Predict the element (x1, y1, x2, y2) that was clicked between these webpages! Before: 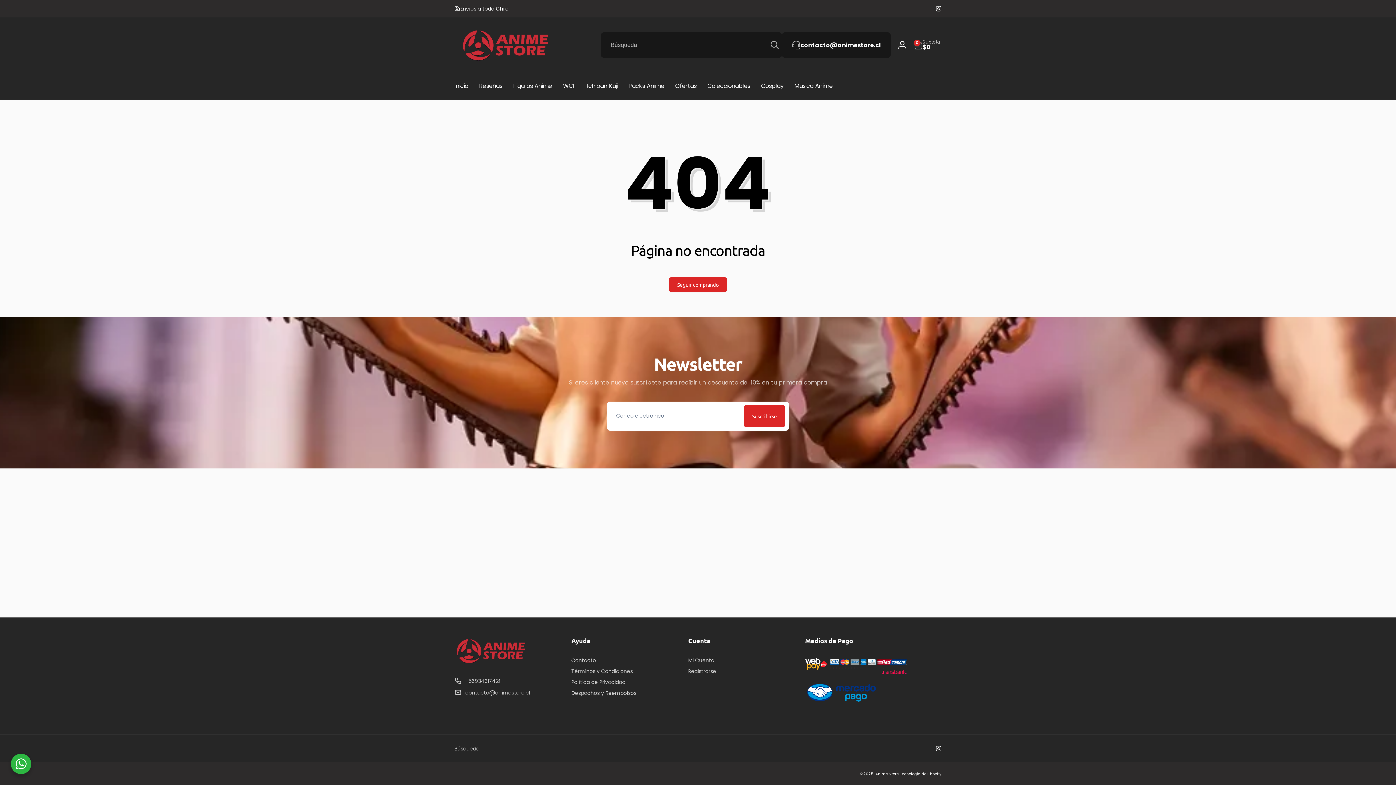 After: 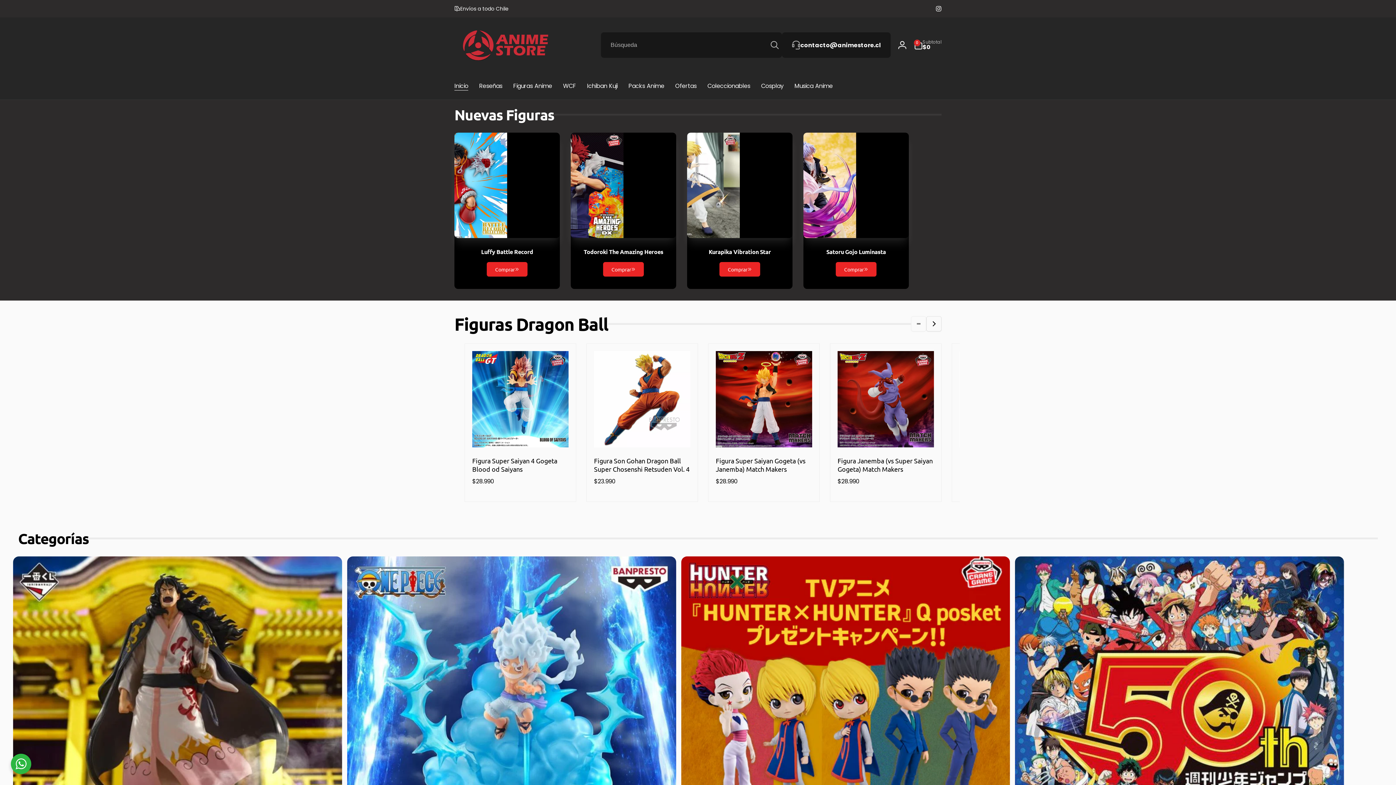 Action: bbox: (454, 26, 556, 63)